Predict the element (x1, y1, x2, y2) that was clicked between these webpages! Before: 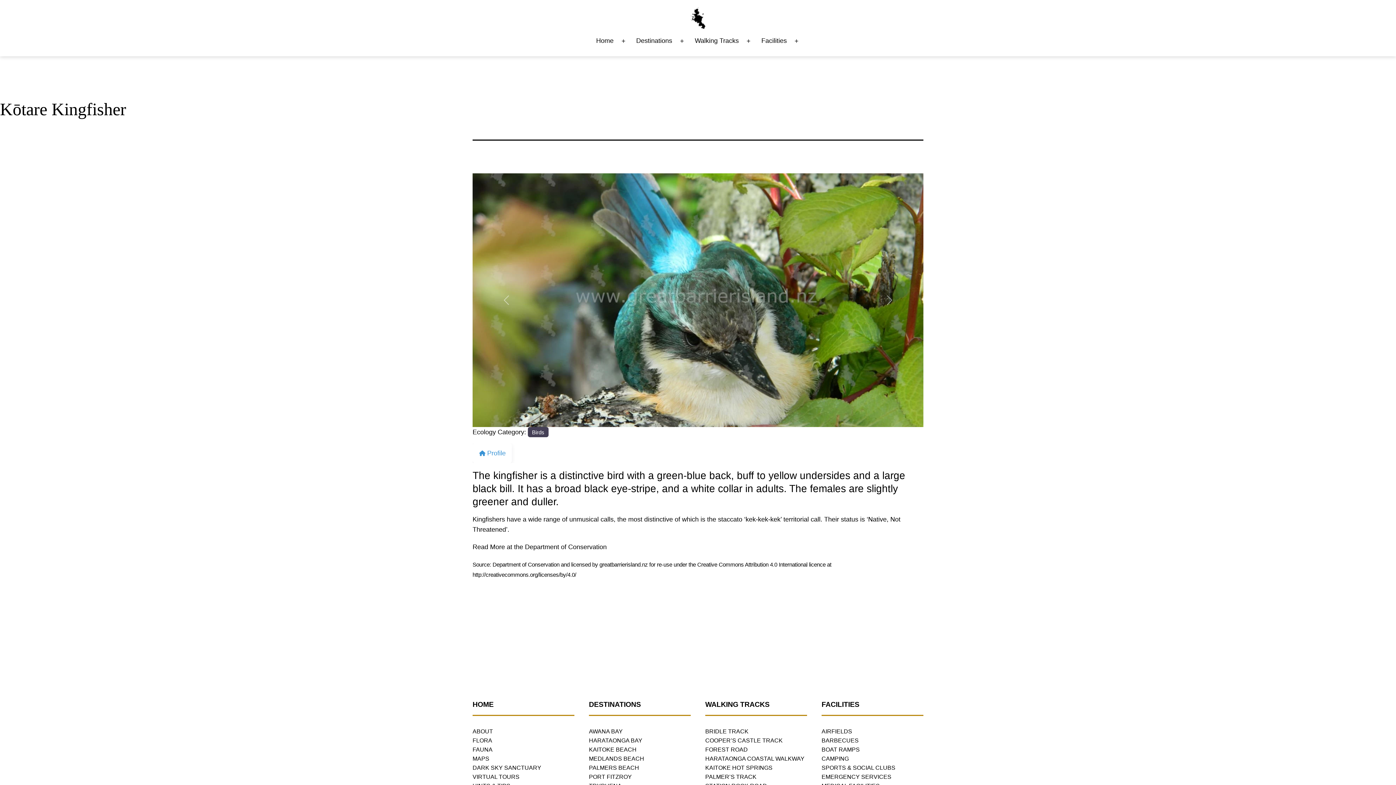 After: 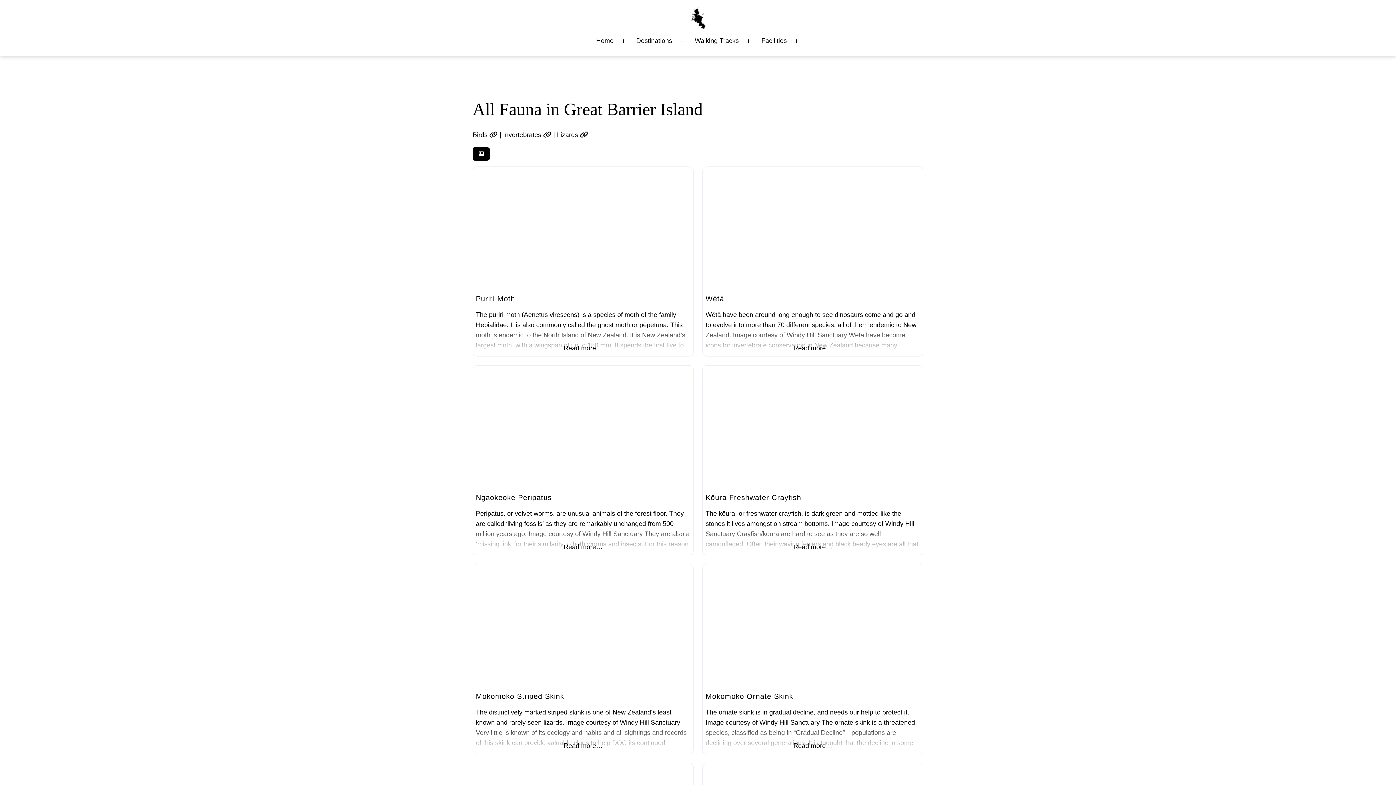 Action: label: FAUNA bbox: (472, 746, 492, 753)